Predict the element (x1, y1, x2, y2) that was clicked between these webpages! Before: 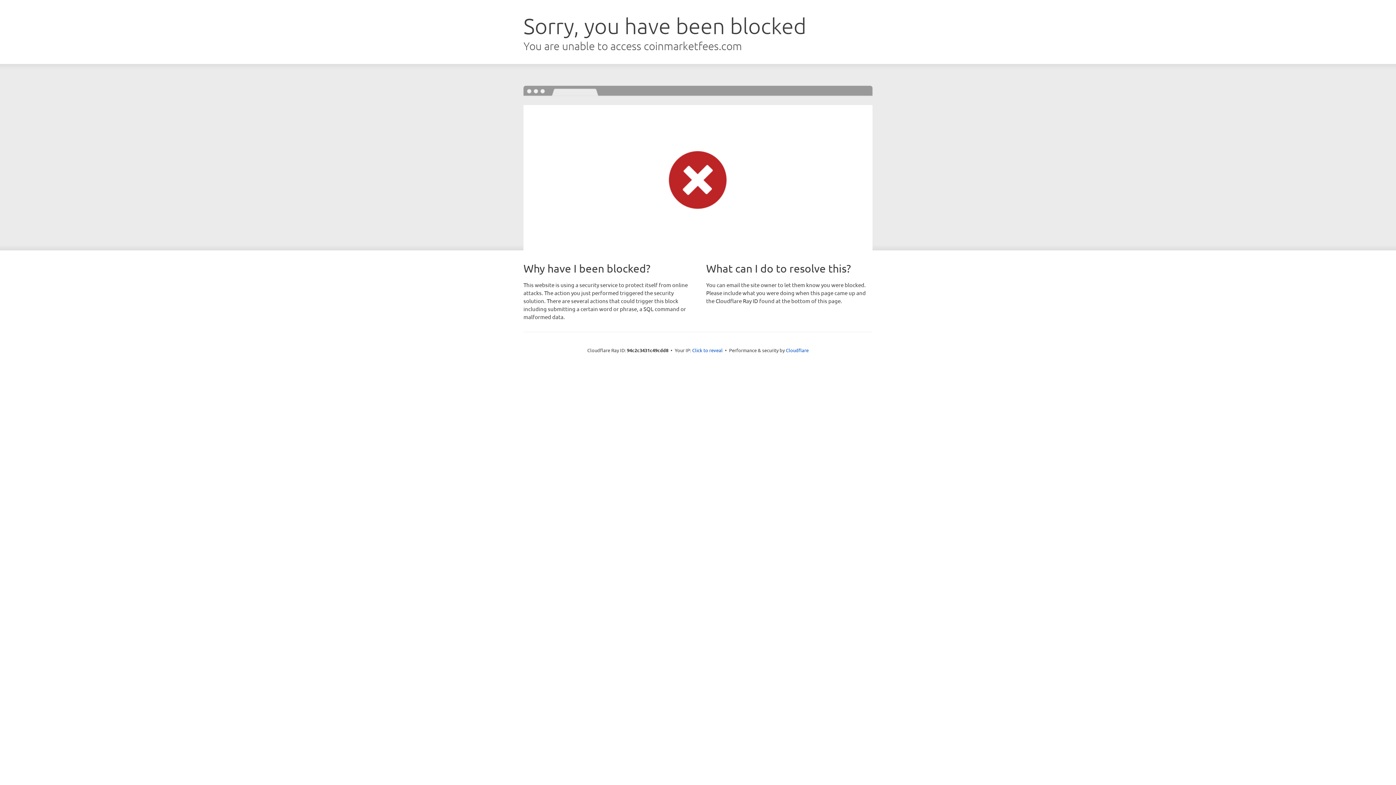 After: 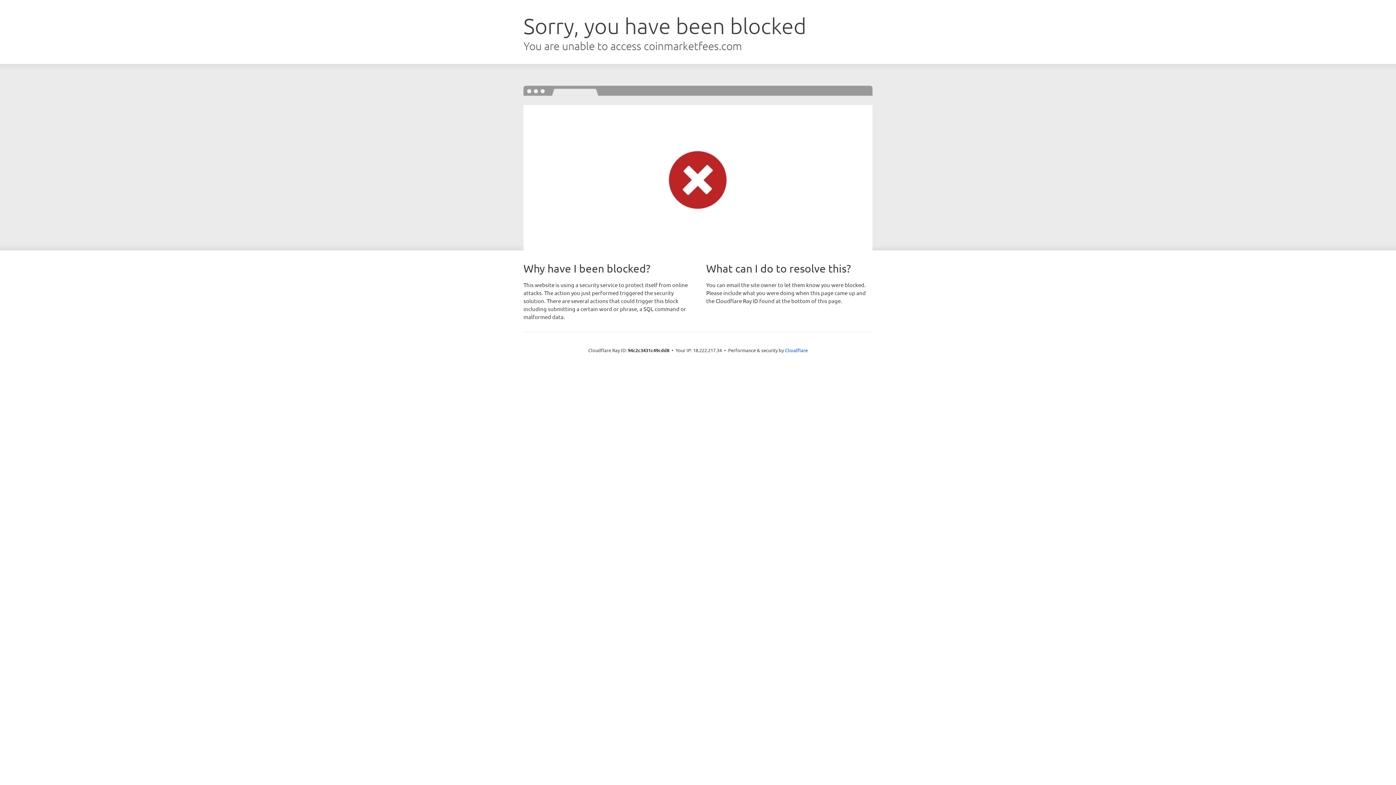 Action: bbox: (692, 346, 722, 353) label: Click to reveal